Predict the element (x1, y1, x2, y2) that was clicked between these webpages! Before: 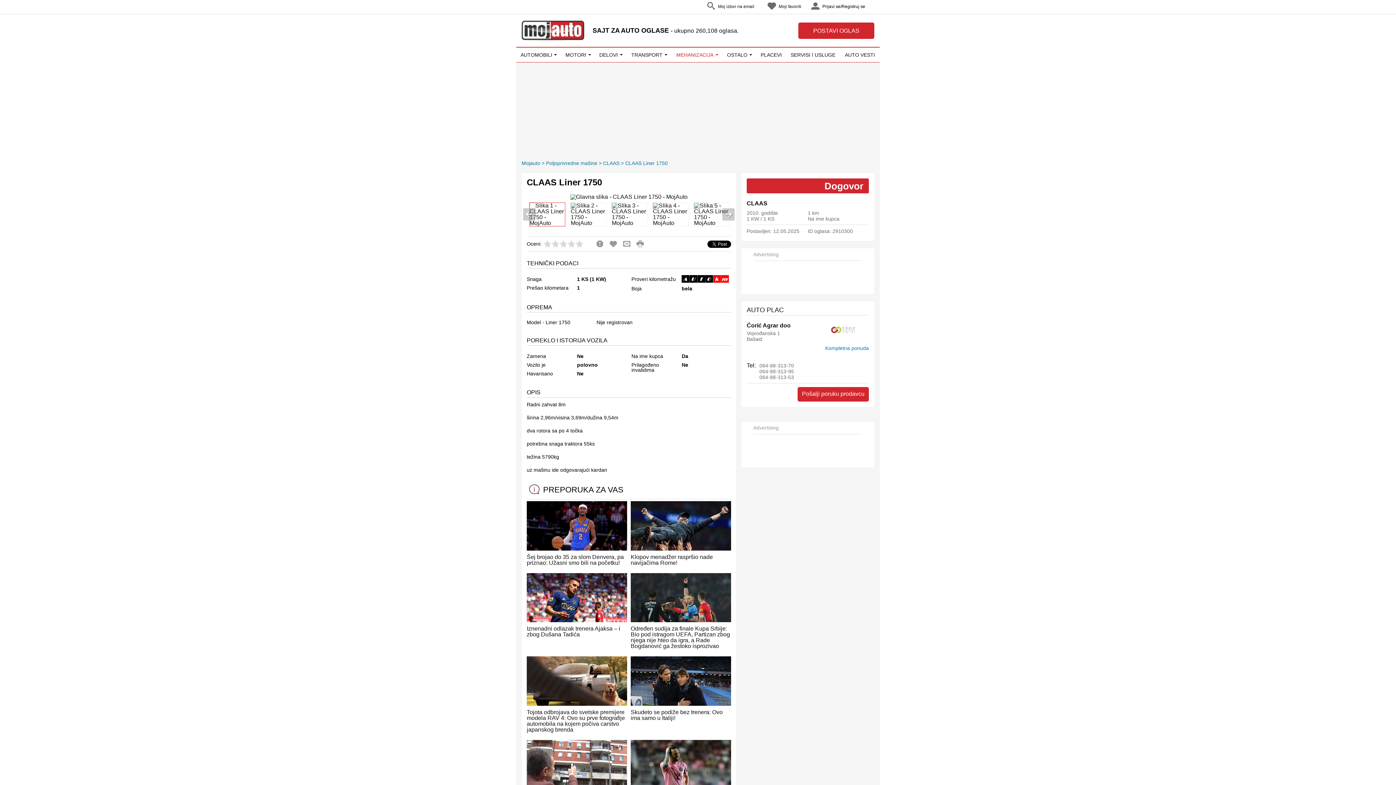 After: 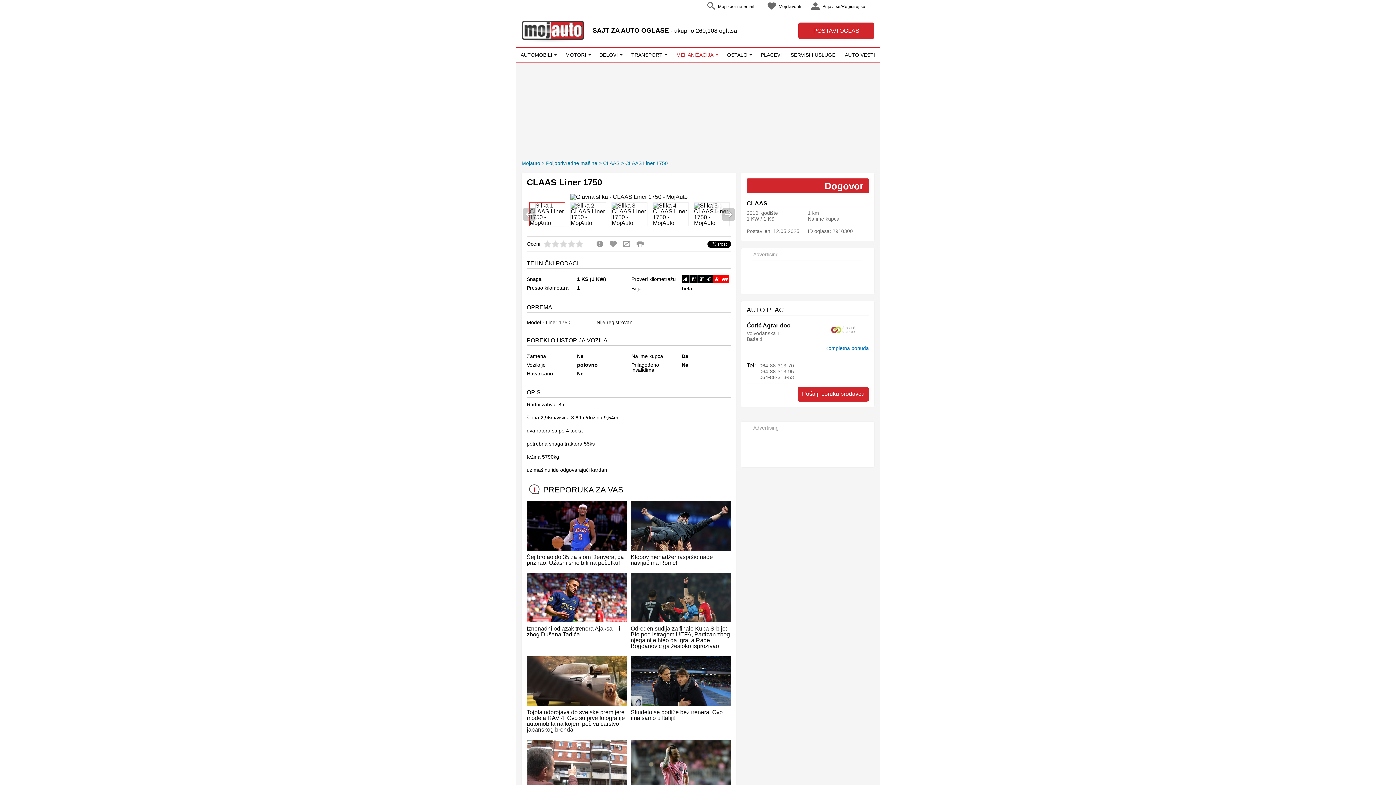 Action: bbox: (681, 276, 728, 282)